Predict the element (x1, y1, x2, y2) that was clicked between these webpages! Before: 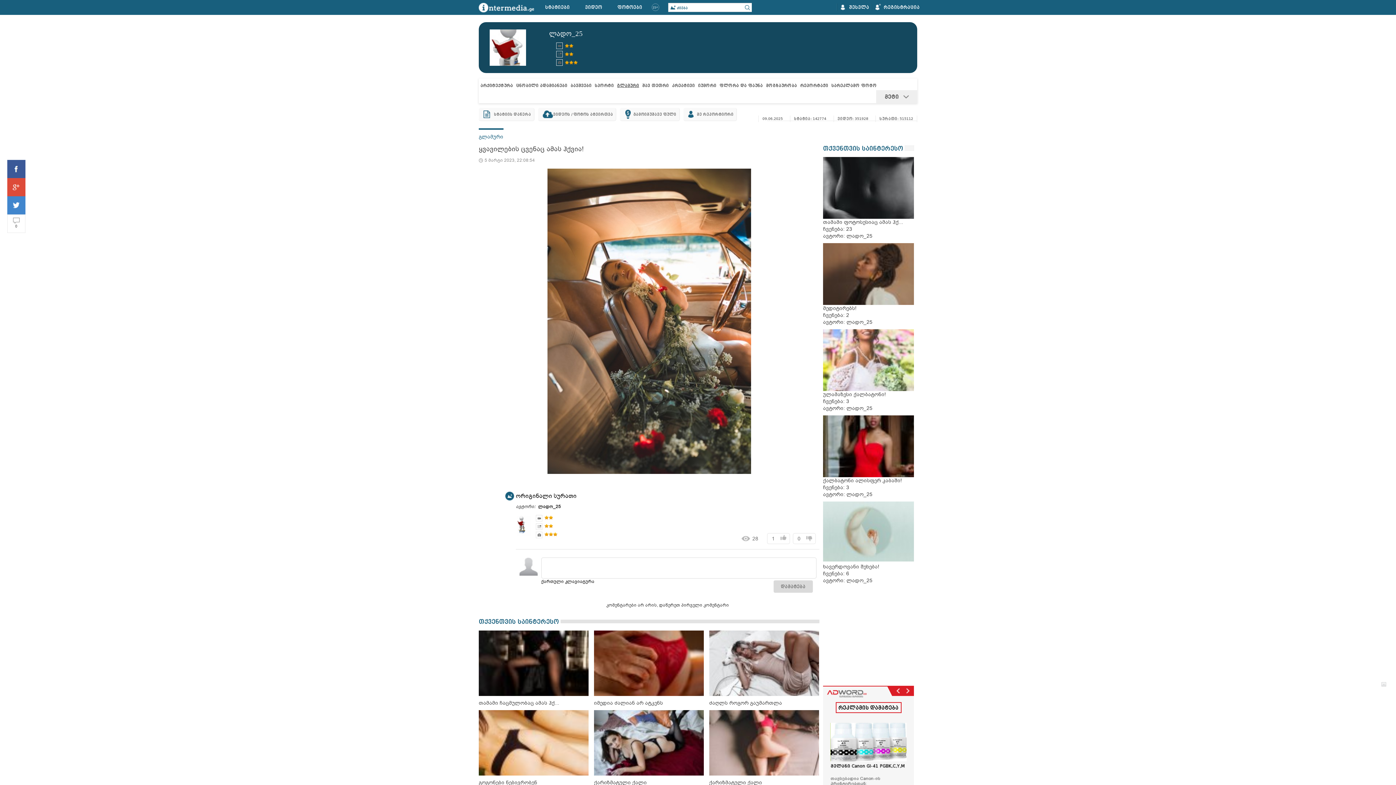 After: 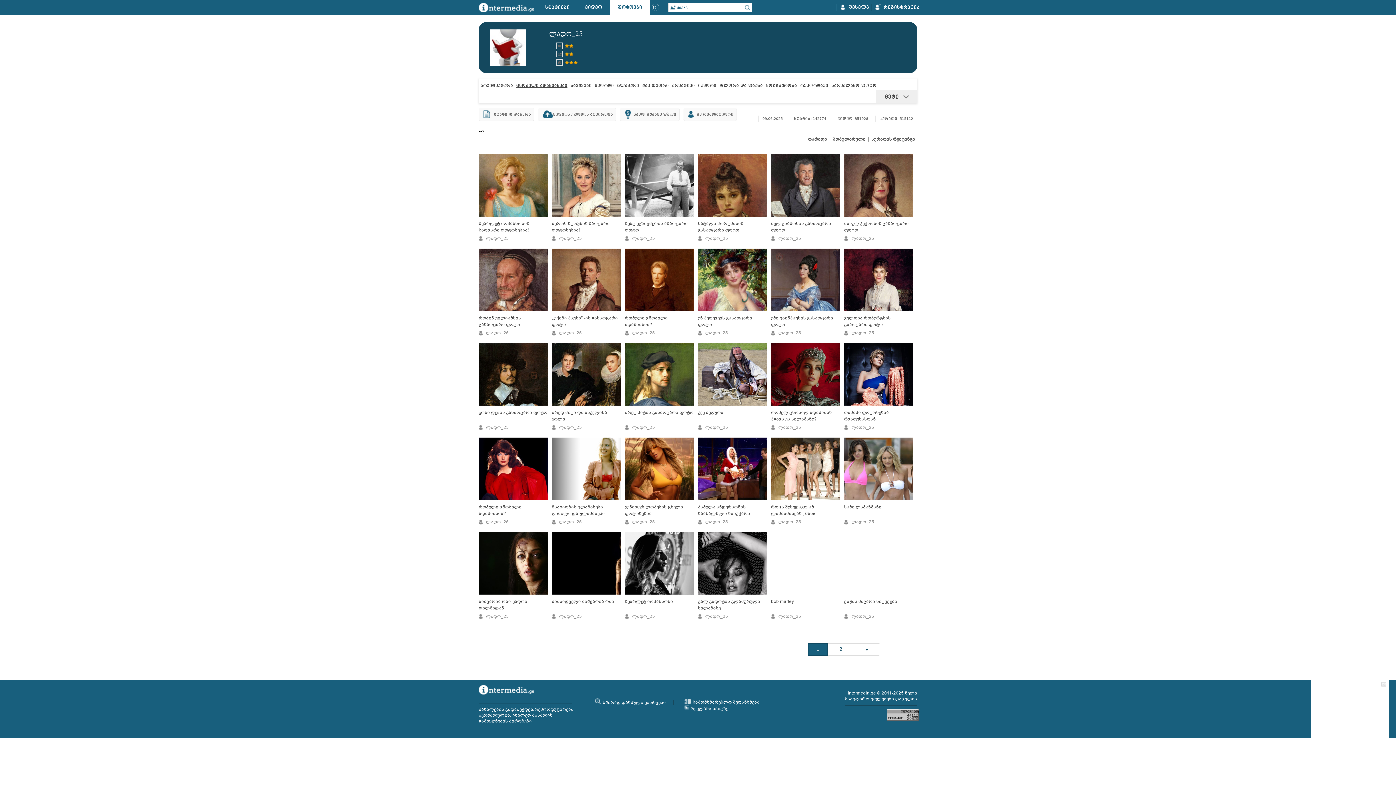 Action: label: ცნობილი ადამიანები bbox: (516, 81, 567, 90)